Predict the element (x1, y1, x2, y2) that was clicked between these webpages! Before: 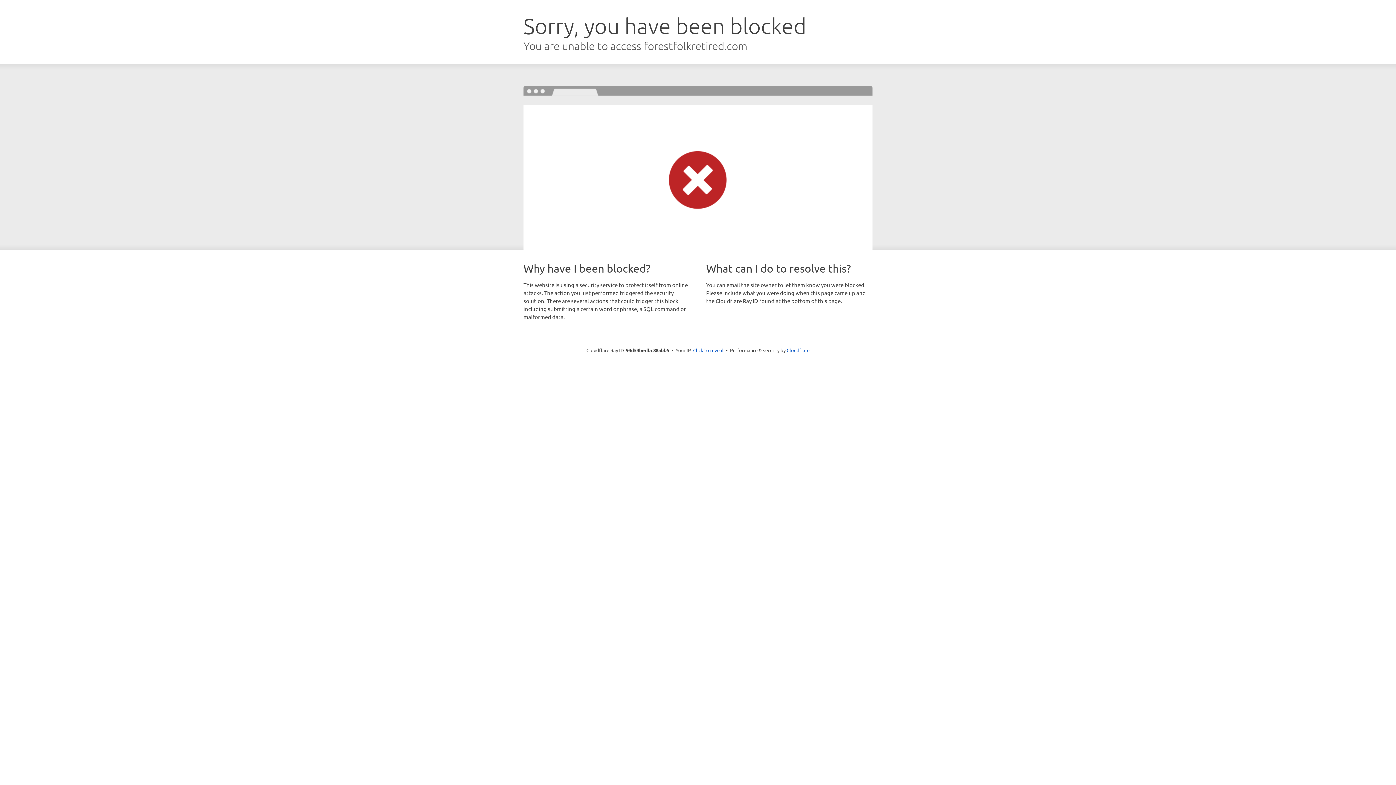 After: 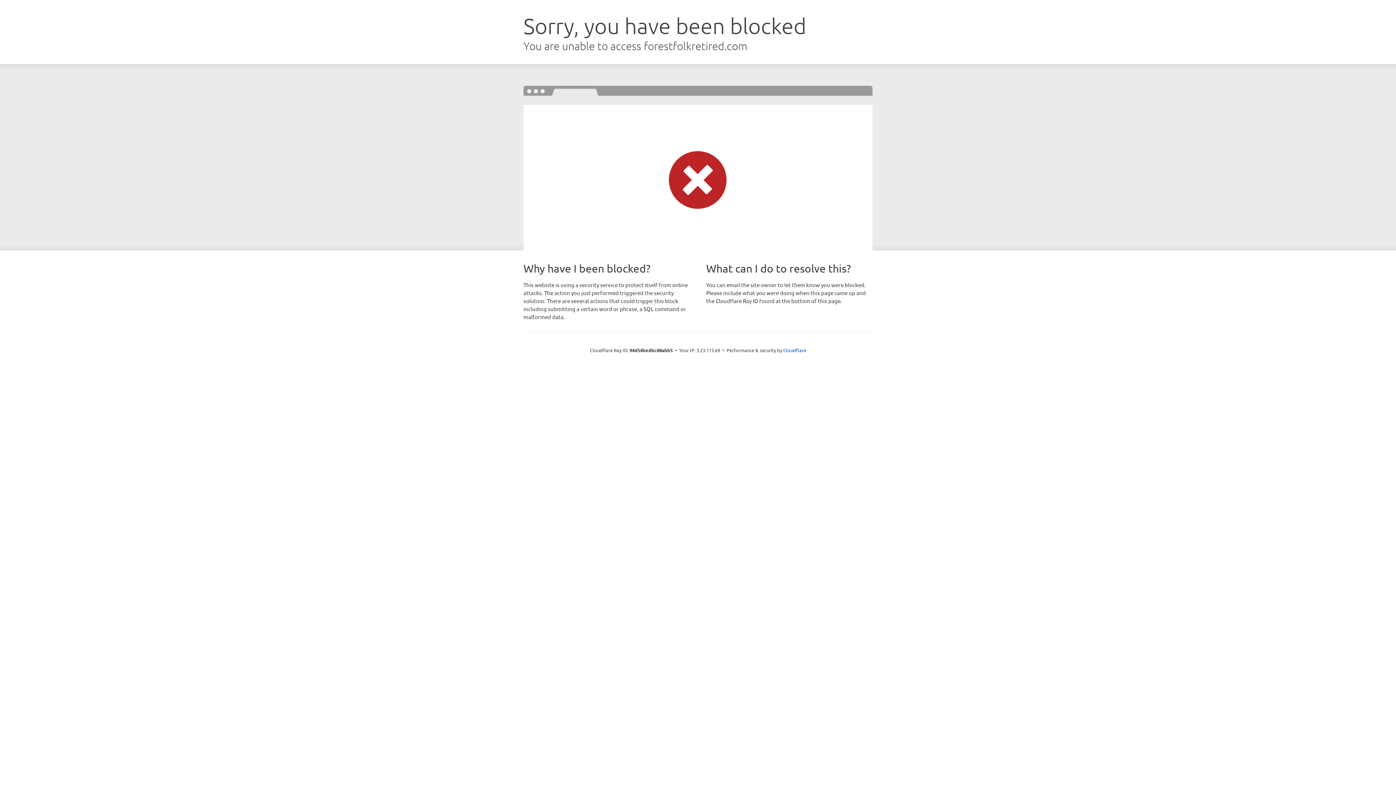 Action: label: Click to reveal bbox: (693, 346, 723, 353)